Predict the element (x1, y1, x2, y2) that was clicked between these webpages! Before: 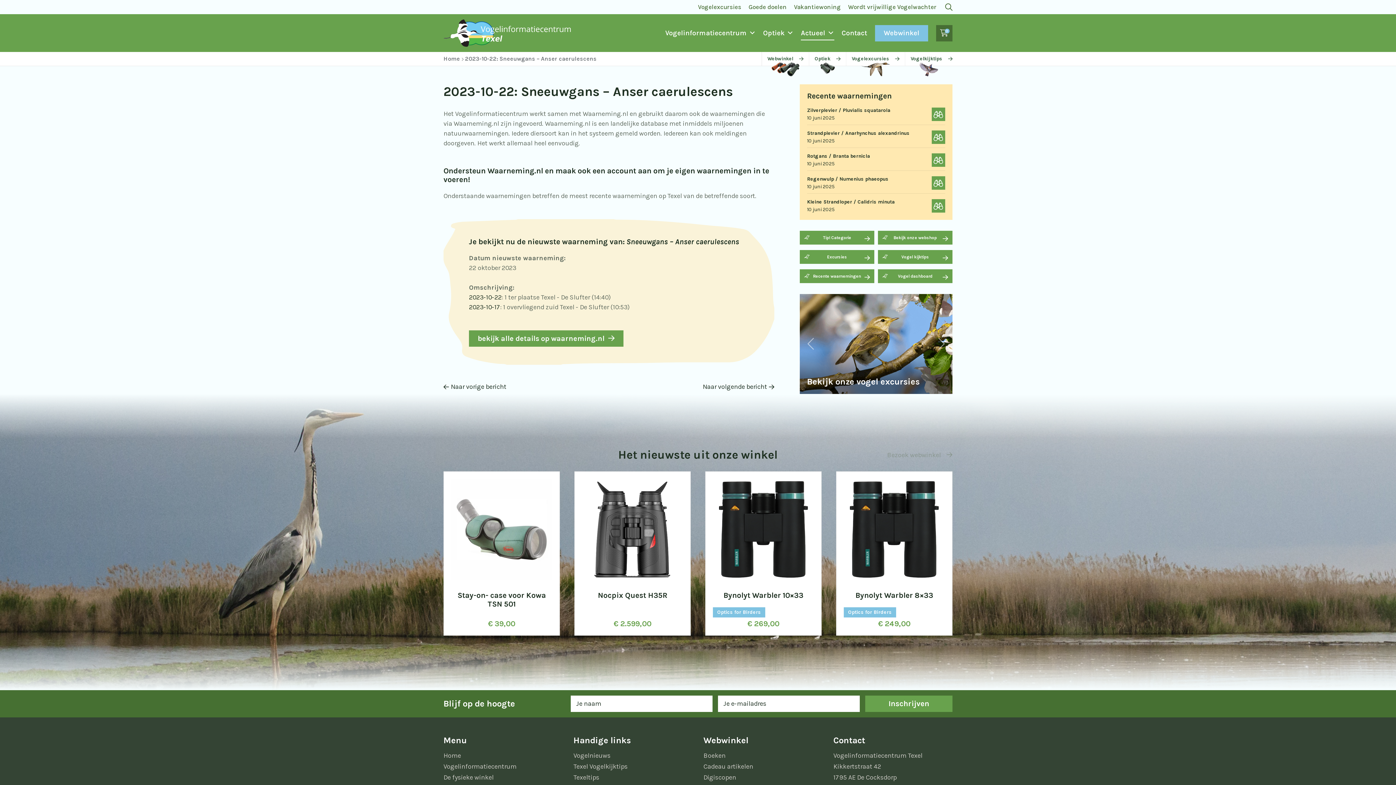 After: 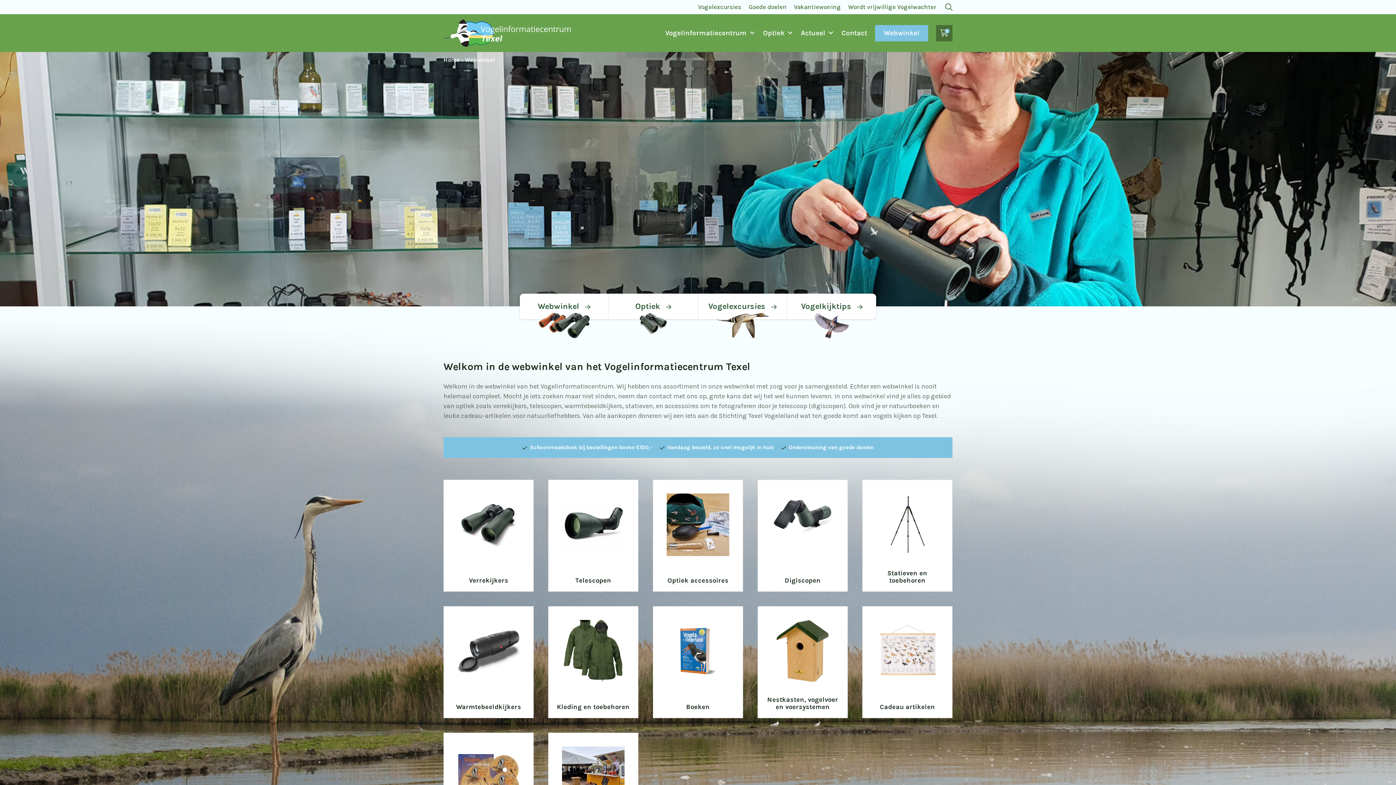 Action: label: Webwinkel bbox: (762, 52, 809, 65)